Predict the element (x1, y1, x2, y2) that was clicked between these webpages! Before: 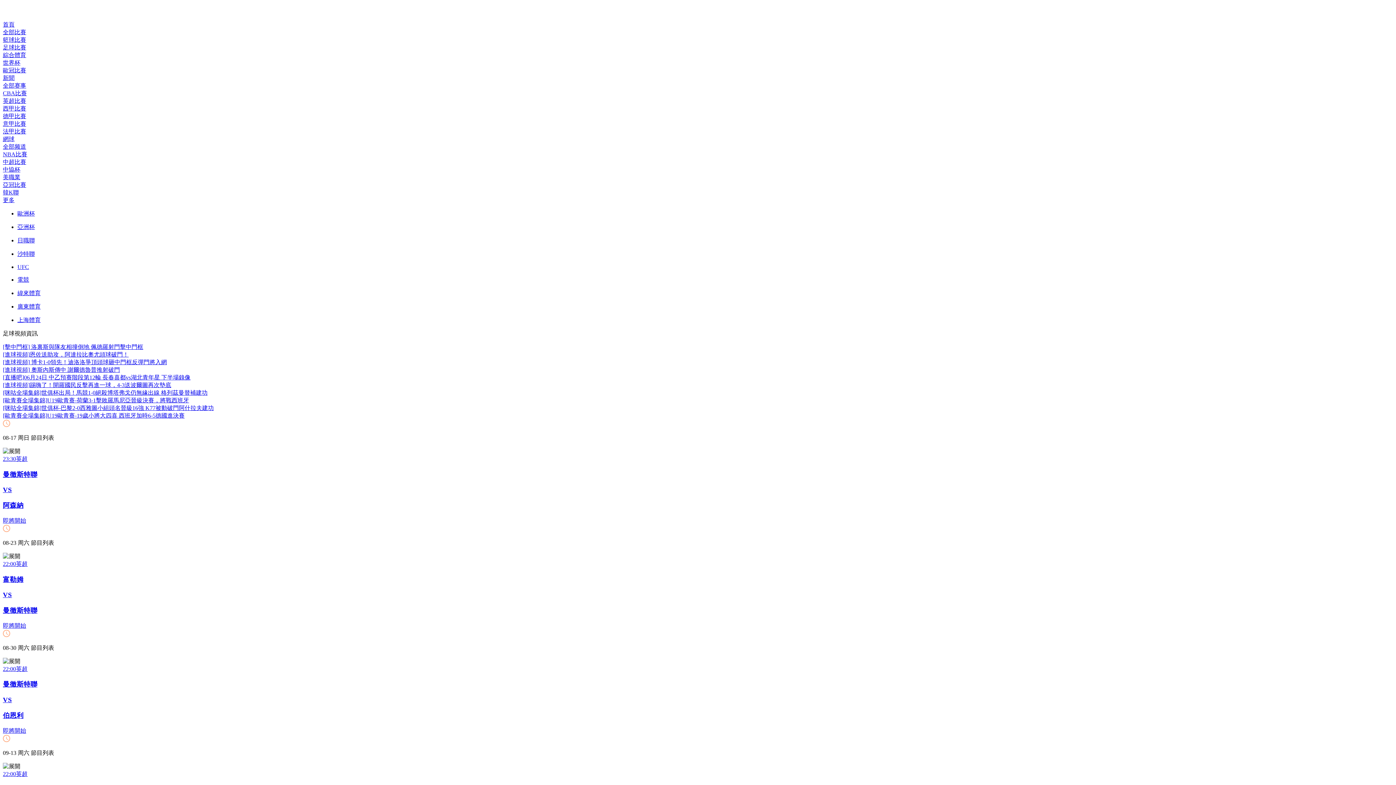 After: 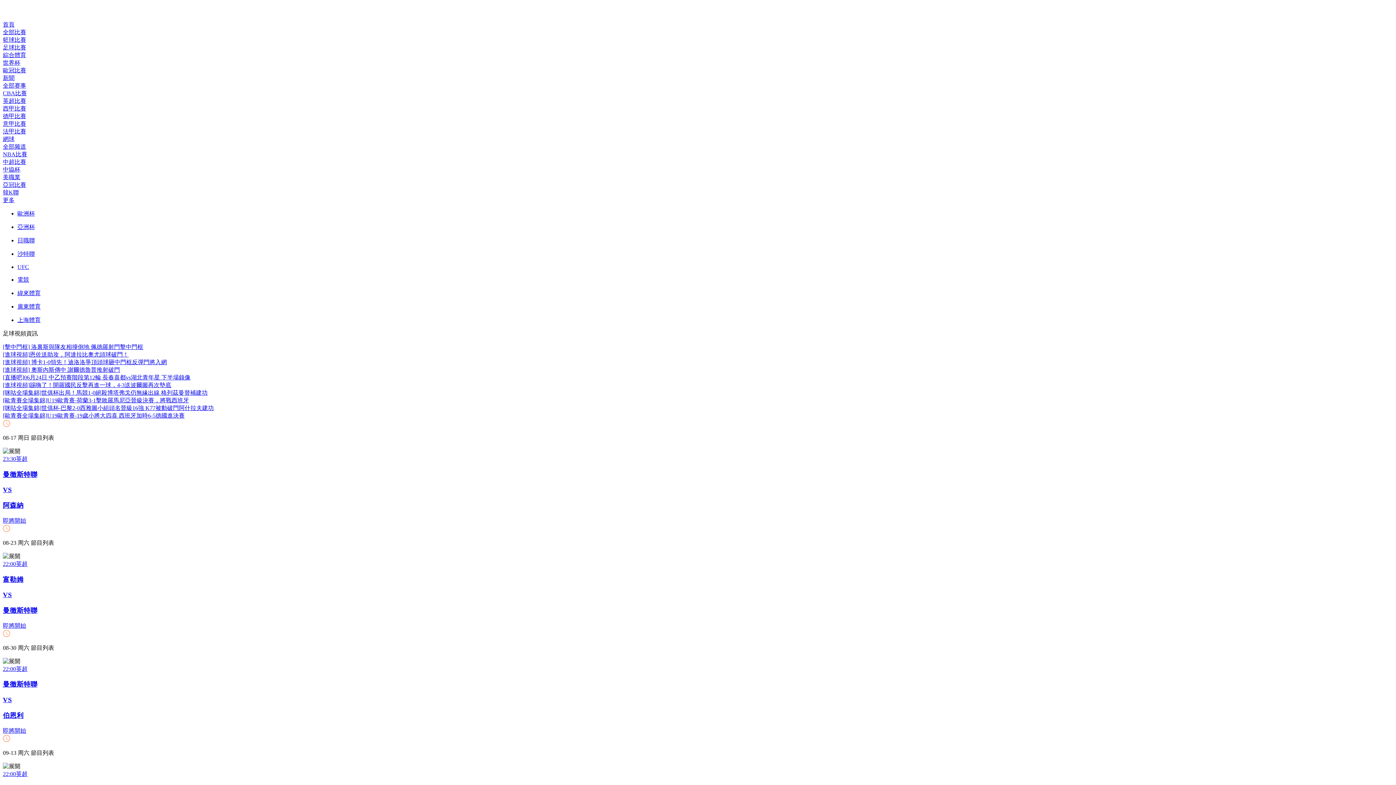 Action: bbox: (2, 14, 54, 20)